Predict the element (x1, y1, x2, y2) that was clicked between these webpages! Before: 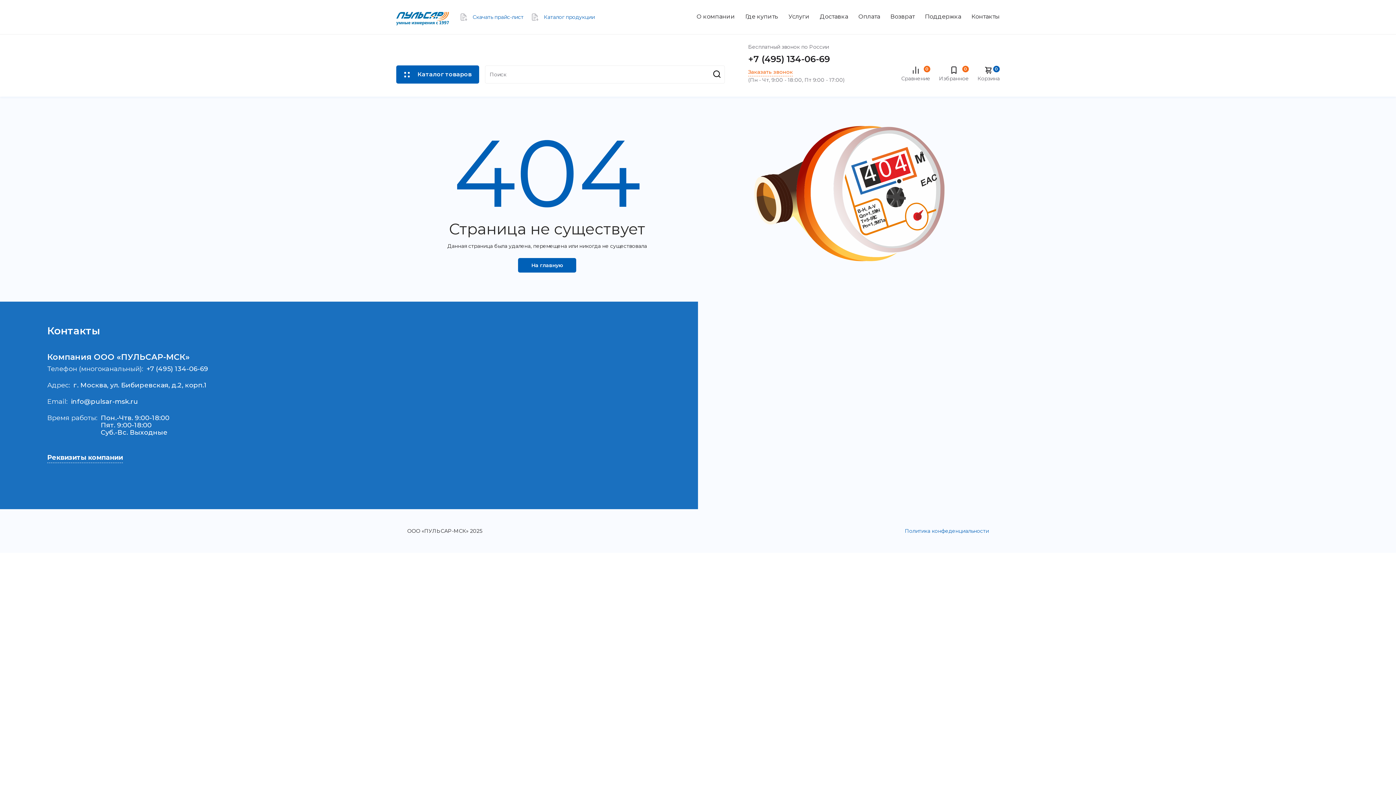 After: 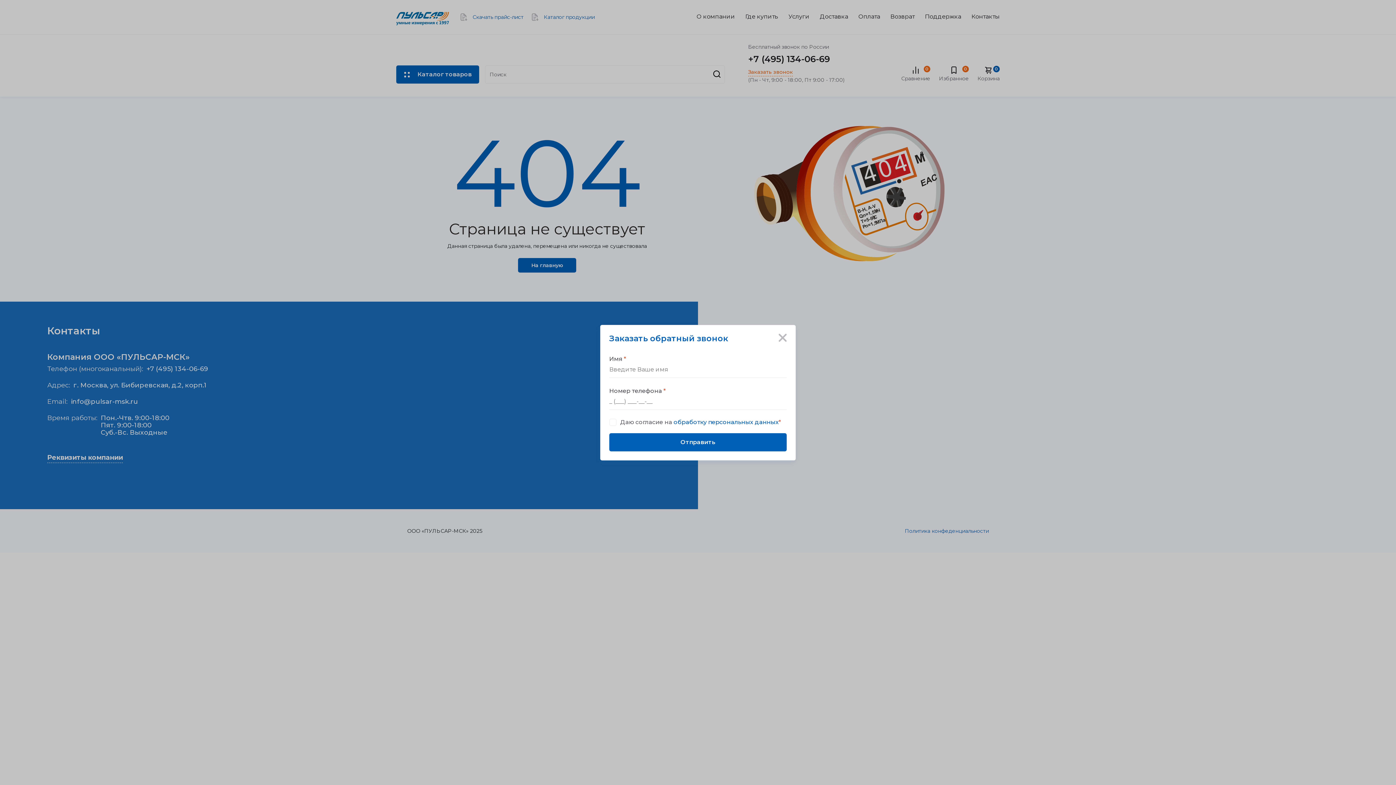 Action: label: Заказать звонок bbox: (748, 68, 793, 76)